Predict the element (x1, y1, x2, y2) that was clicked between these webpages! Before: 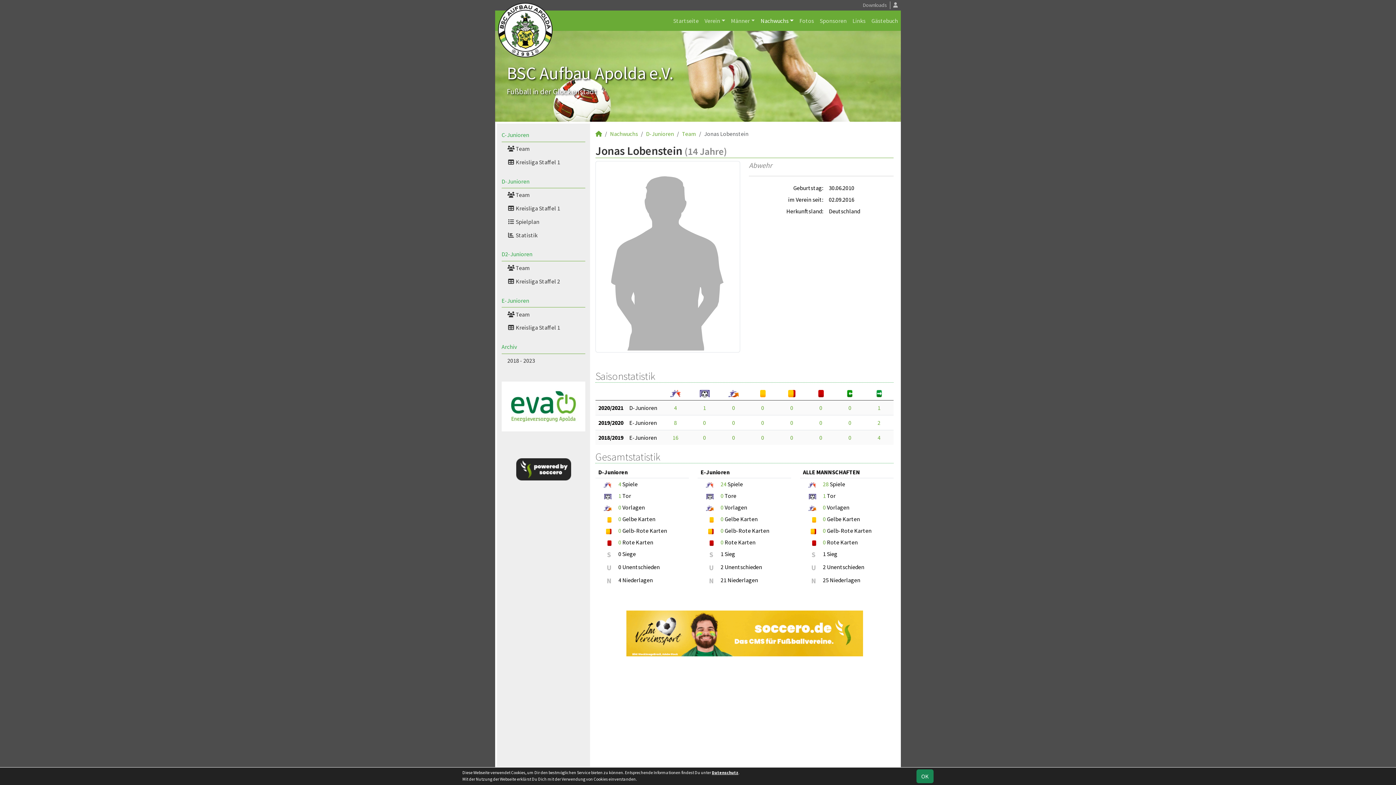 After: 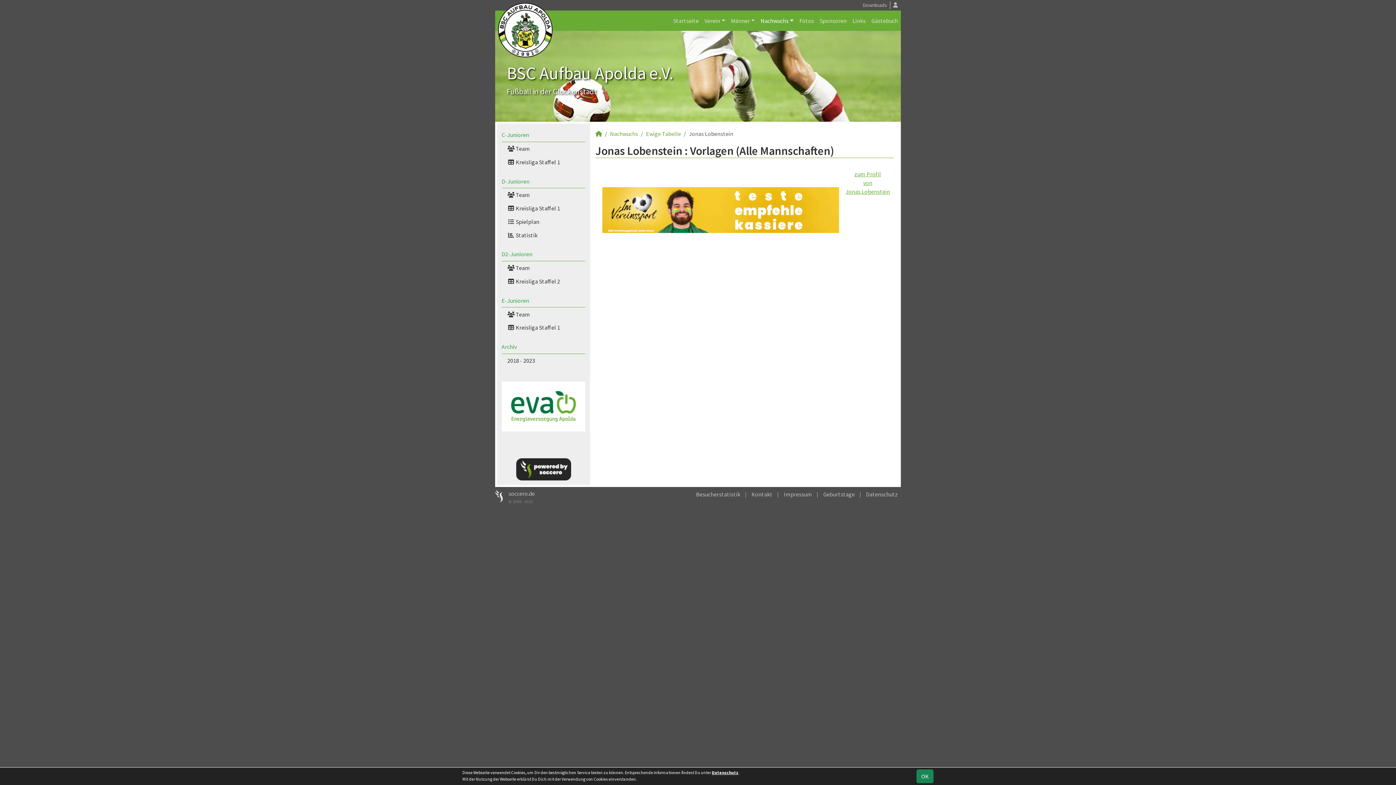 Action: label: 0 bbox: (823, 504, 826, 511)